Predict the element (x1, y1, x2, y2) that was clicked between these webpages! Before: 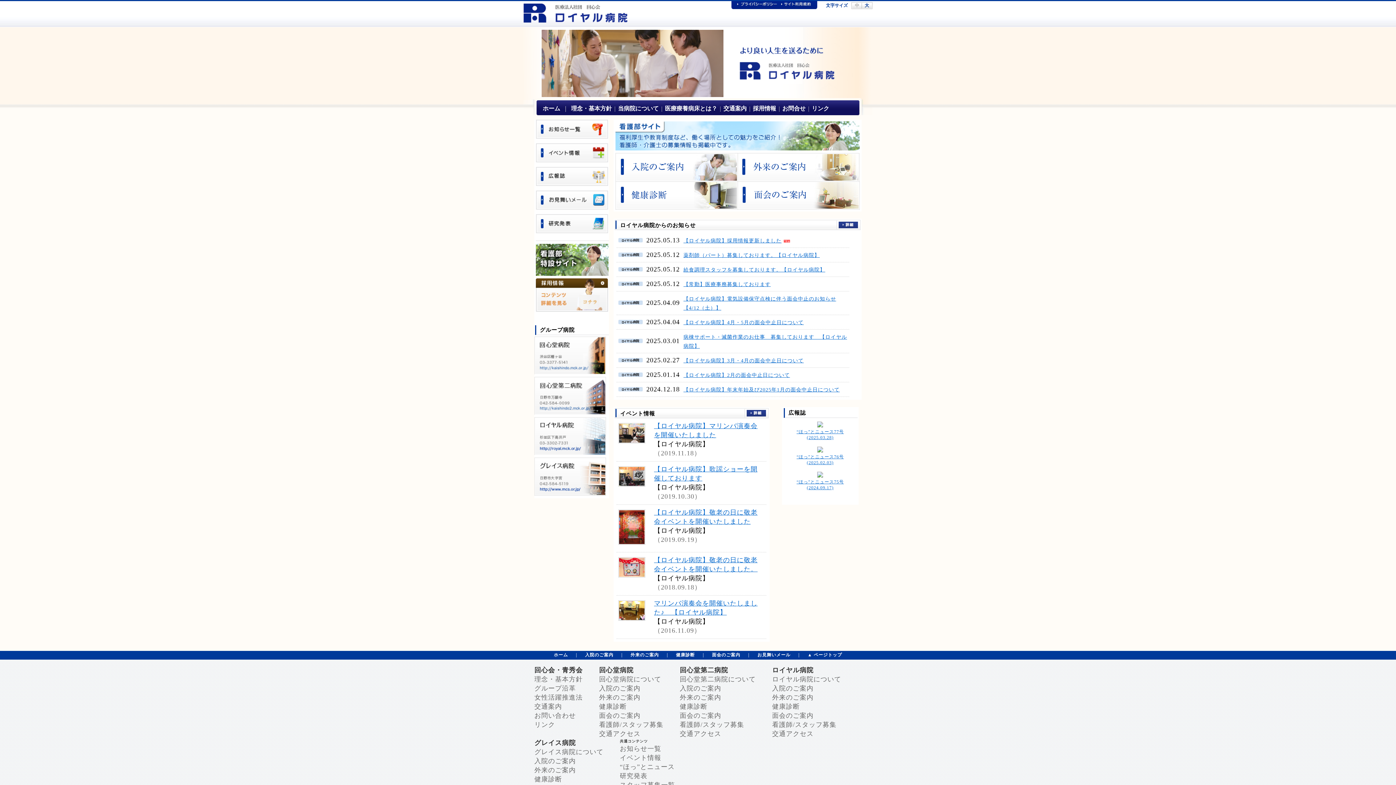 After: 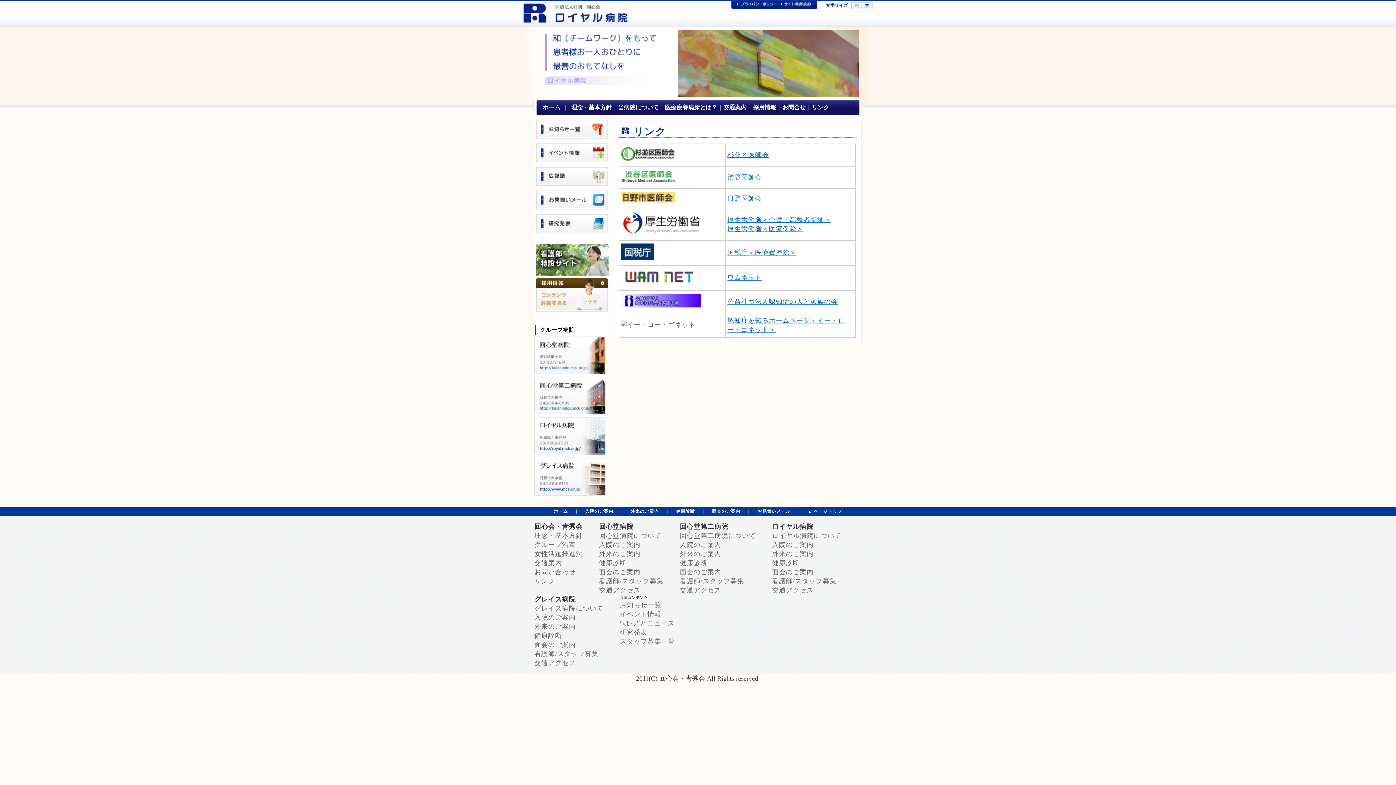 Action: bbox: (810, 104, 830, 112) label: リンク